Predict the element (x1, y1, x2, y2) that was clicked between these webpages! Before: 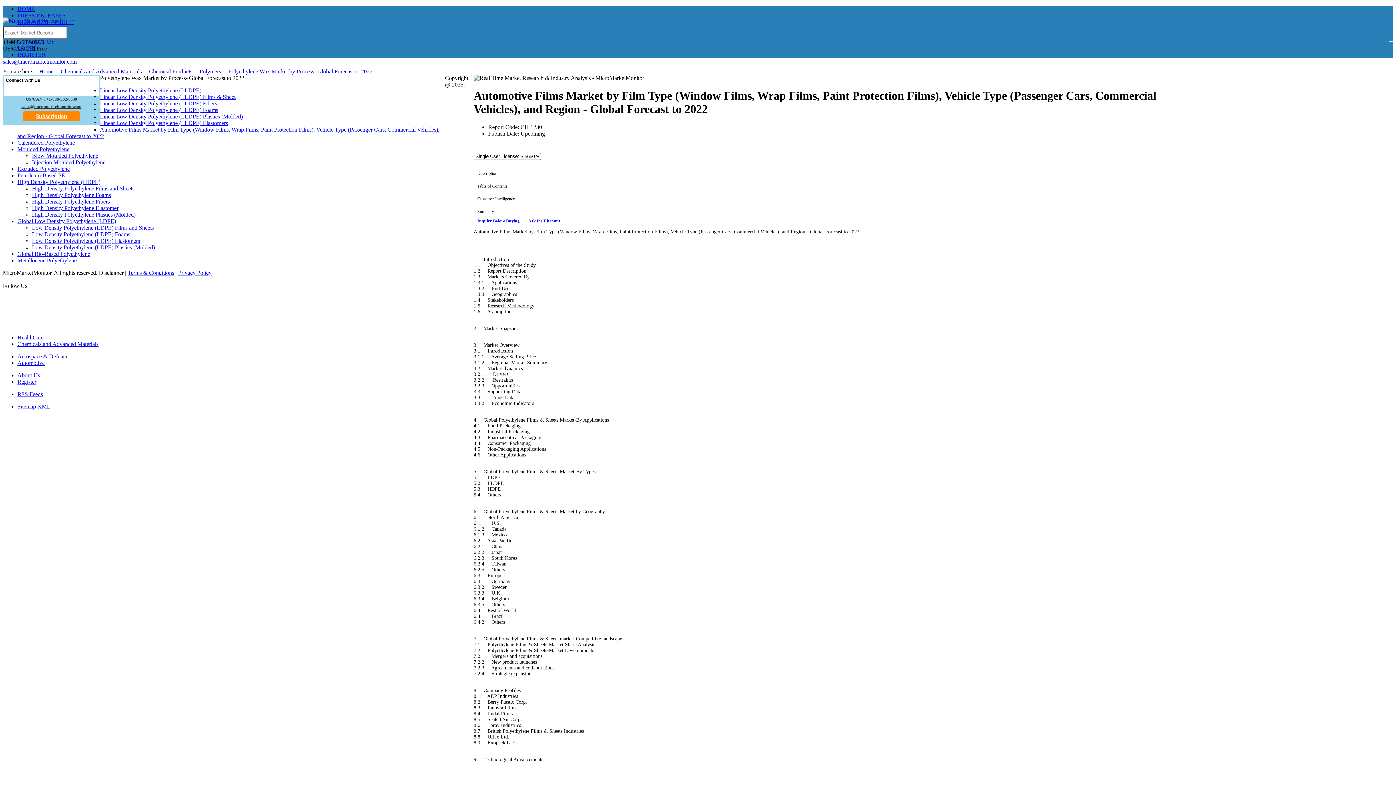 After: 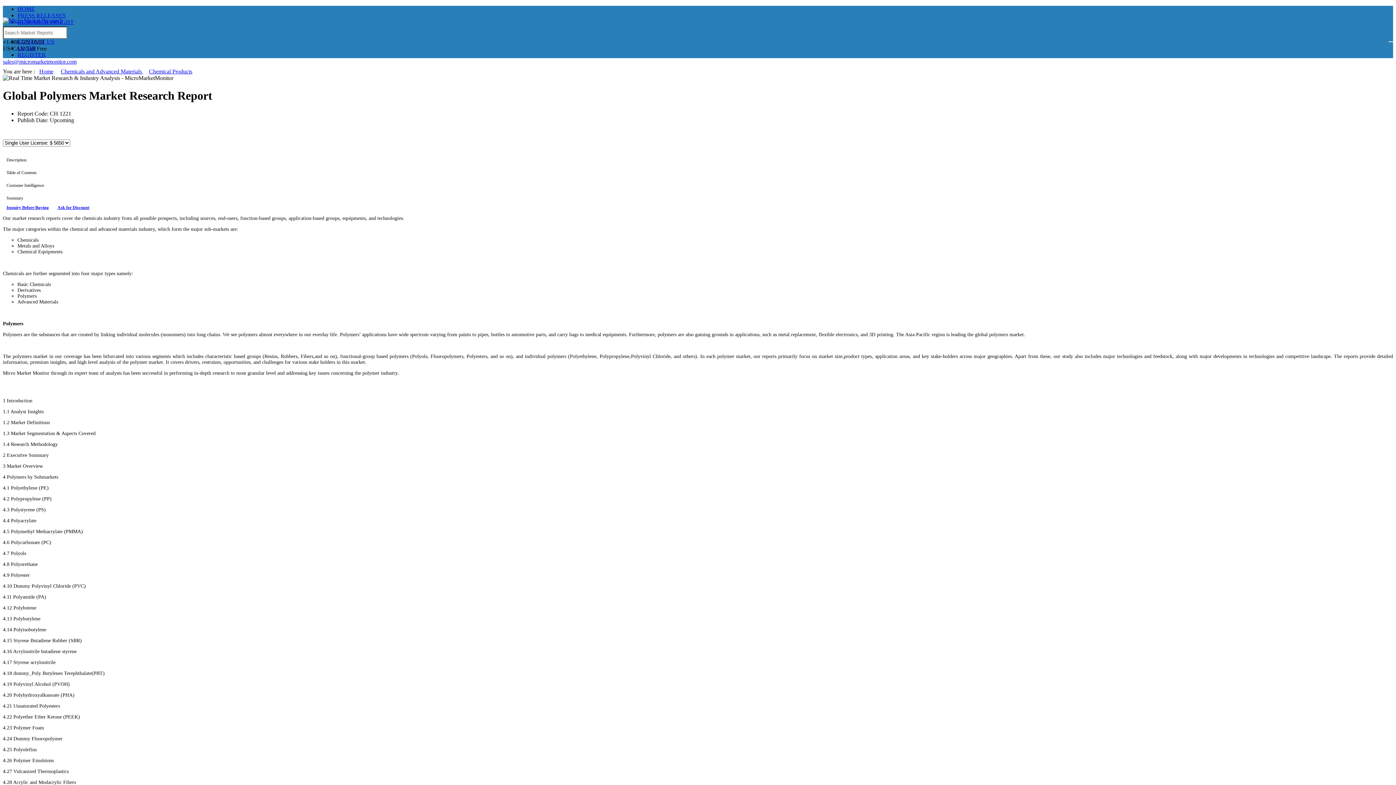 Action: bbox: (199, 68, 221, 74) label: Polymers